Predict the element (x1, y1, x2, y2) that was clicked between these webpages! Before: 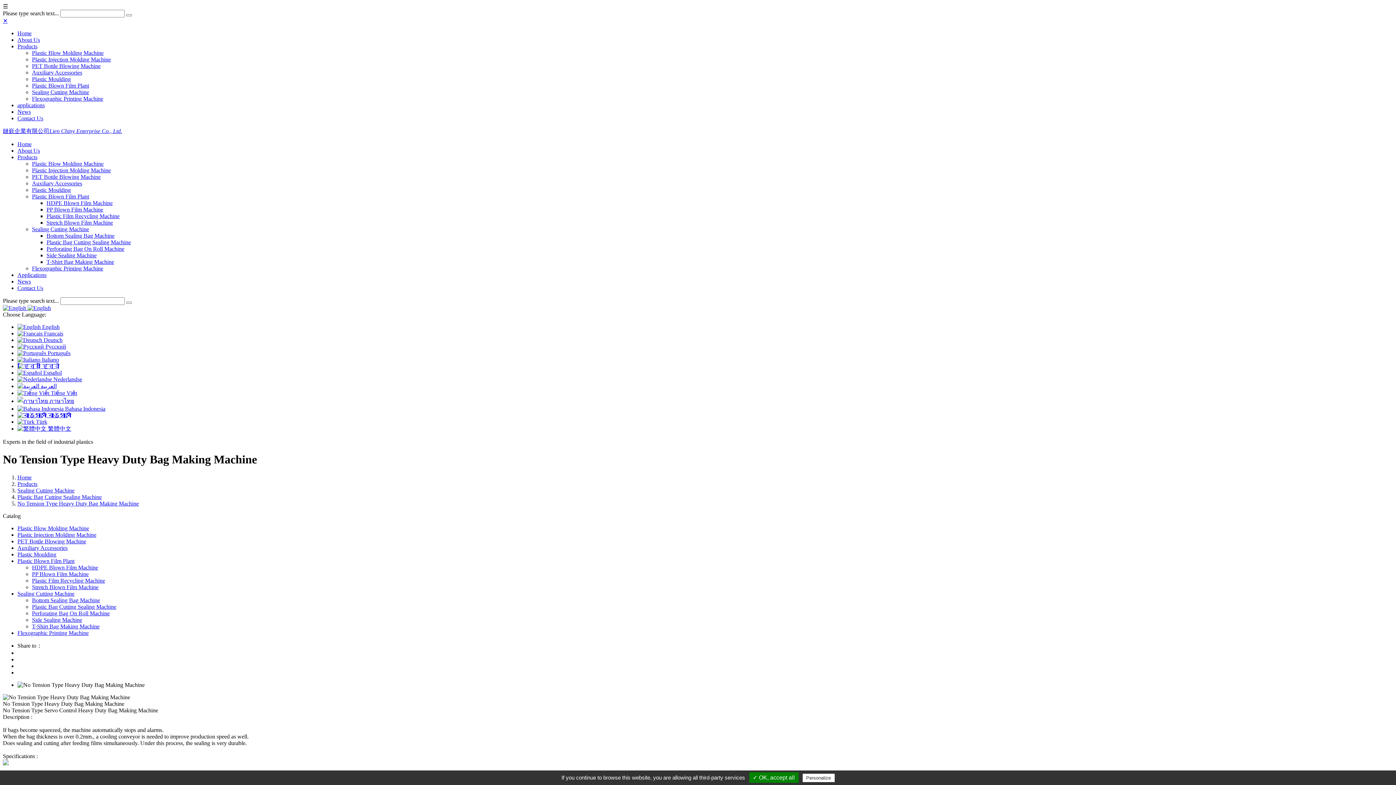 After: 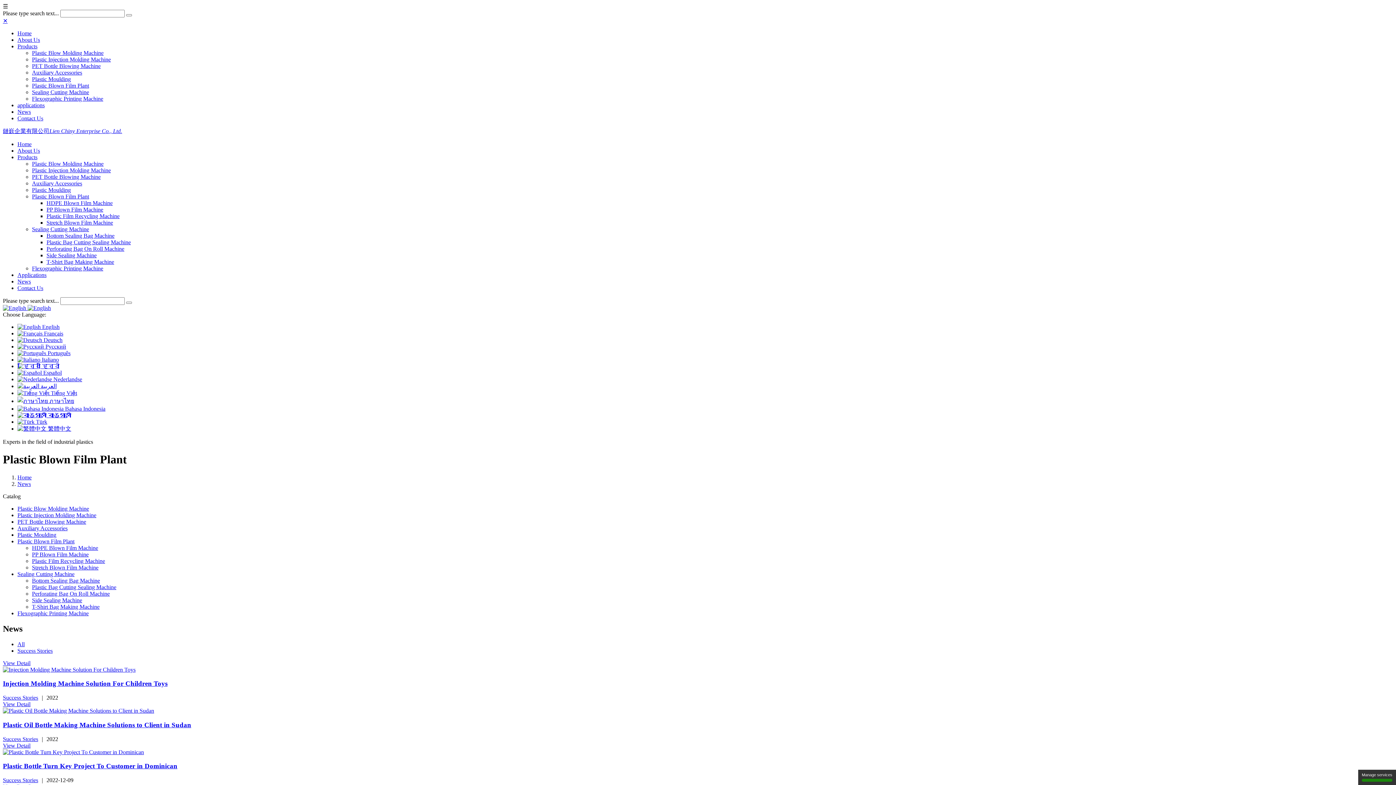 Action: bbox: (17, 108, 30, 114) label: News